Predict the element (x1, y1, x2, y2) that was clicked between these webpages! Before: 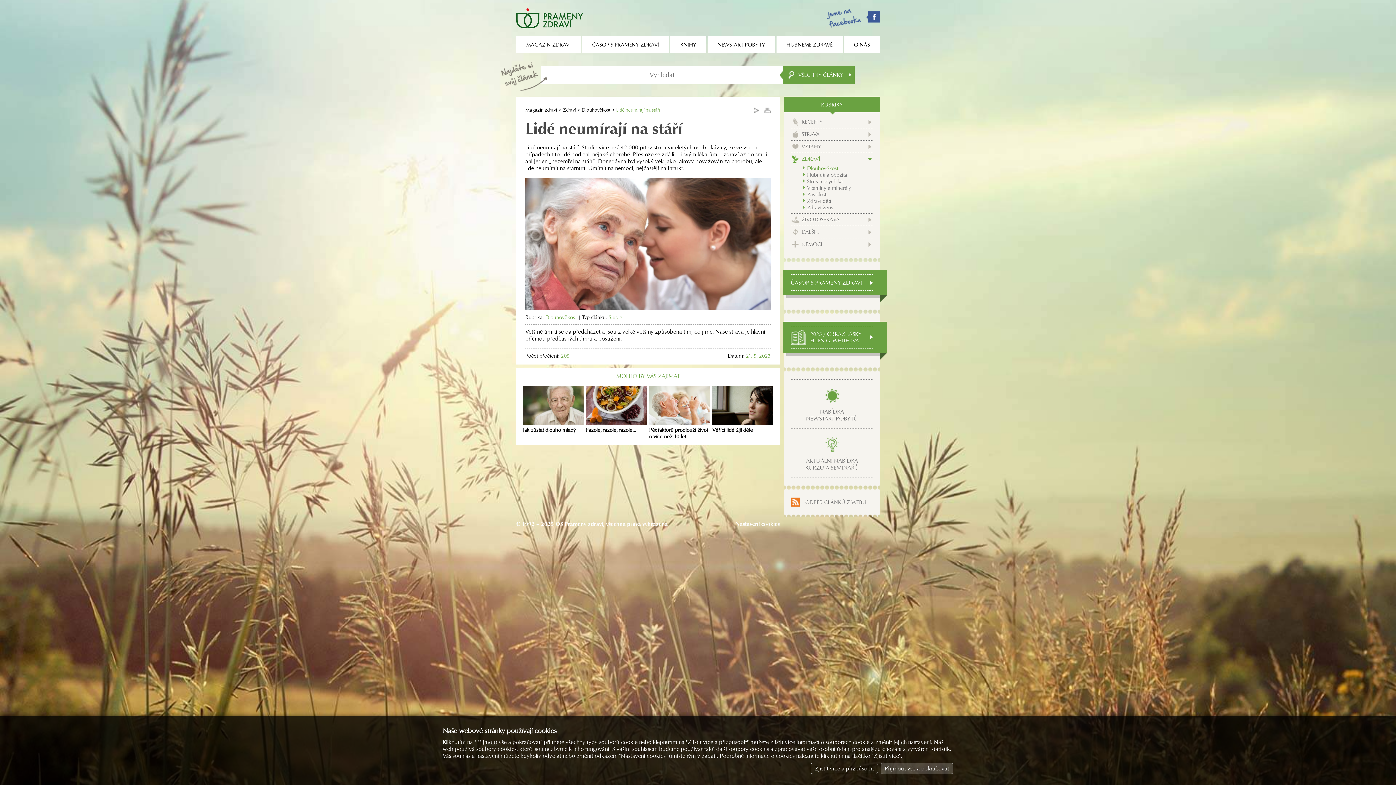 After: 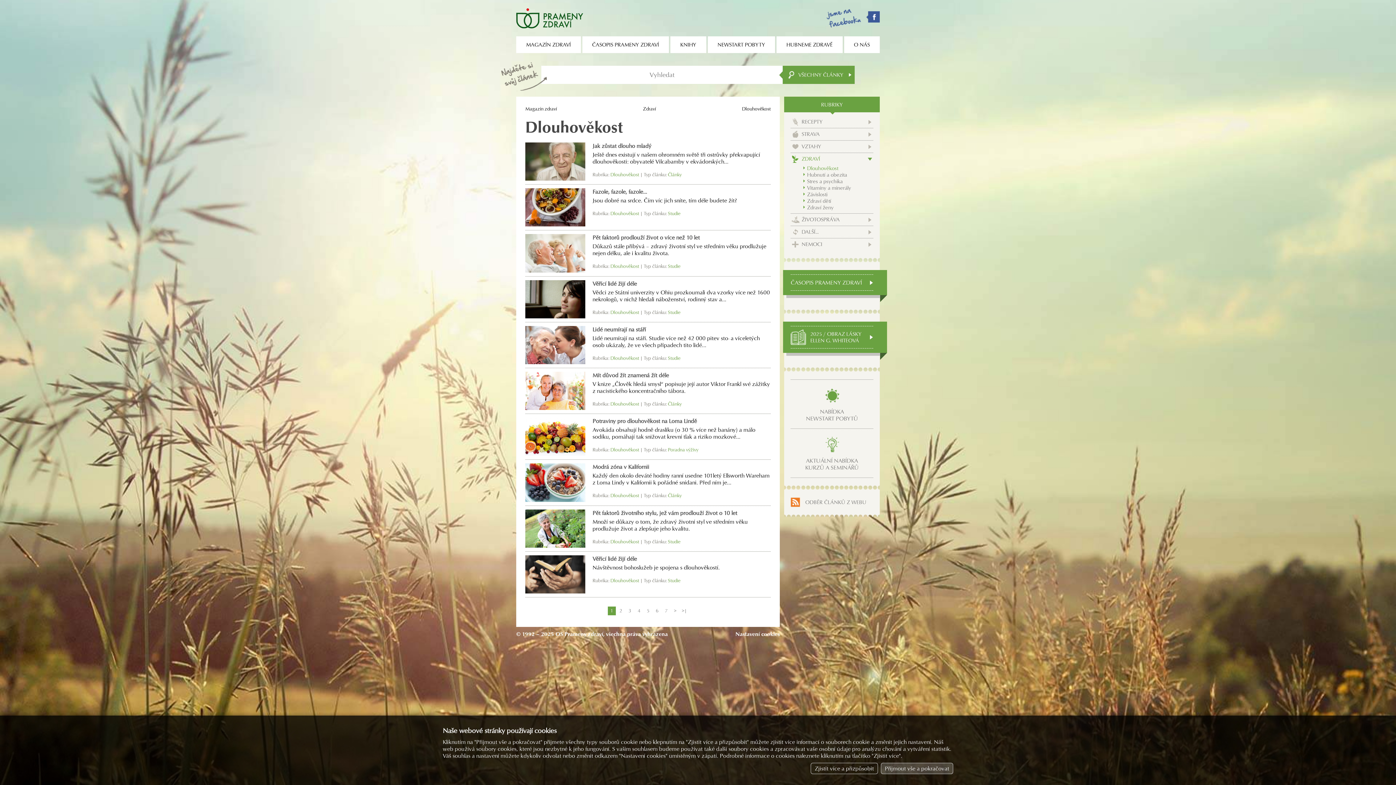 Action: bbox: (545, 314, 576, 320) label: Dlouhověkost